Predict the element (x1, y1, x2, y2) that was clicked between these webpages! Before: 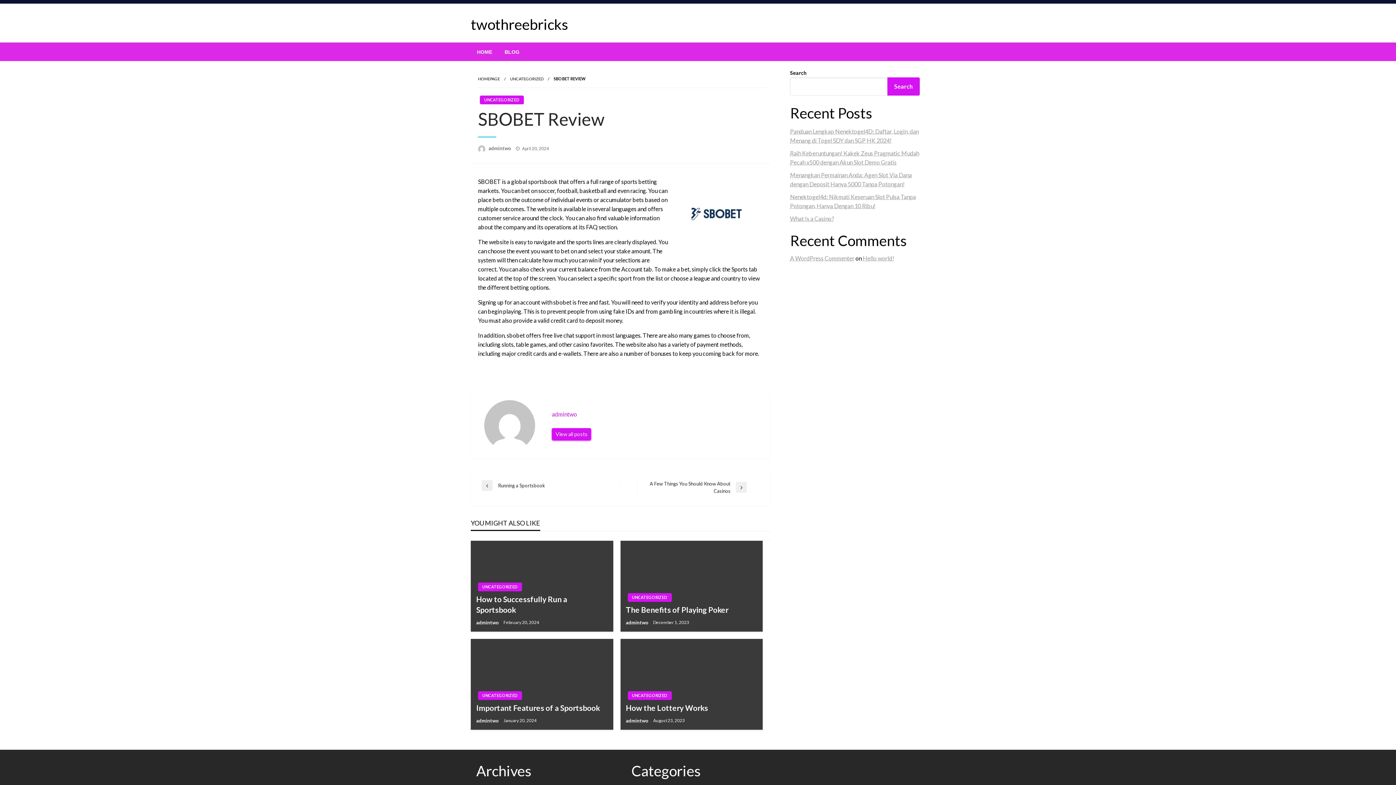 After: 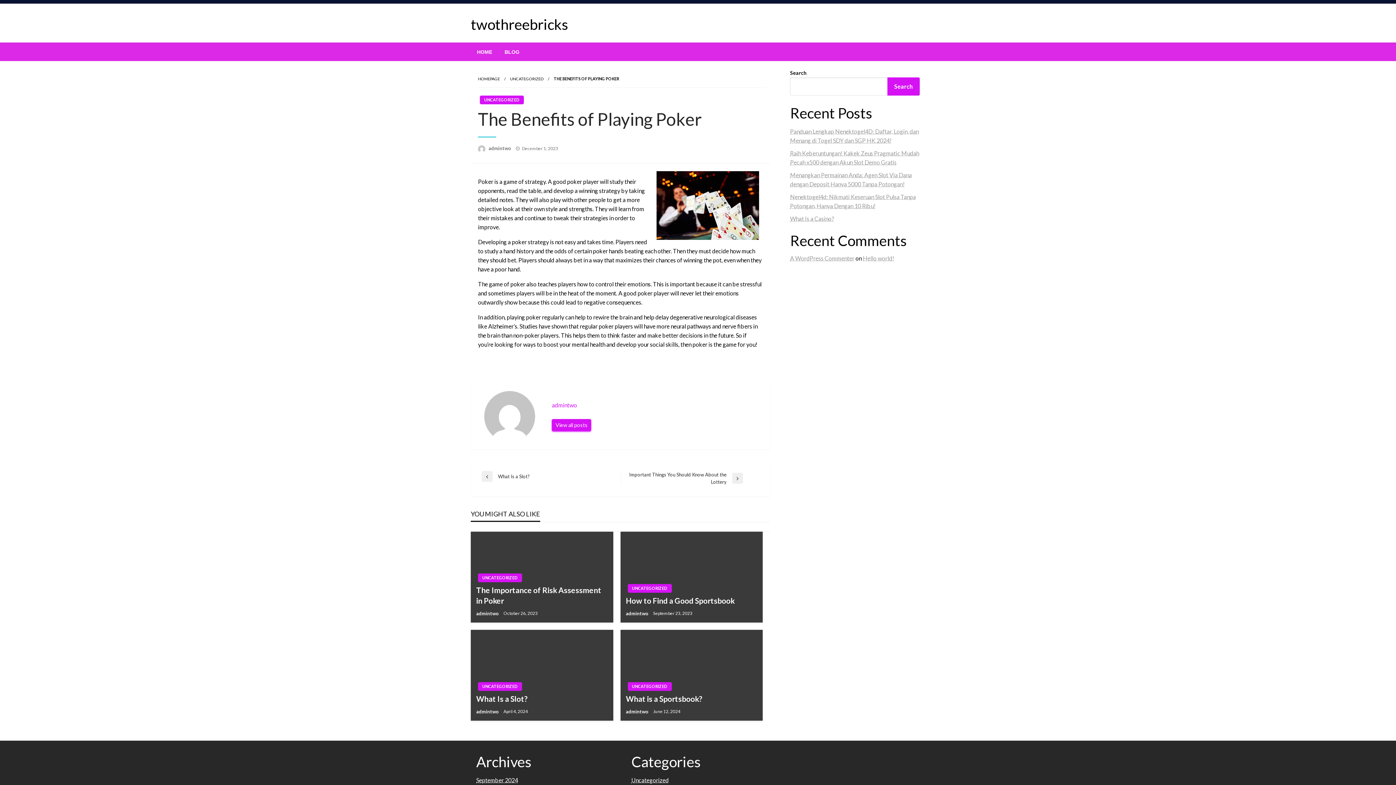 Action: label: The Benefits of Playing Poker bbox: (626, 604, 757, 615)